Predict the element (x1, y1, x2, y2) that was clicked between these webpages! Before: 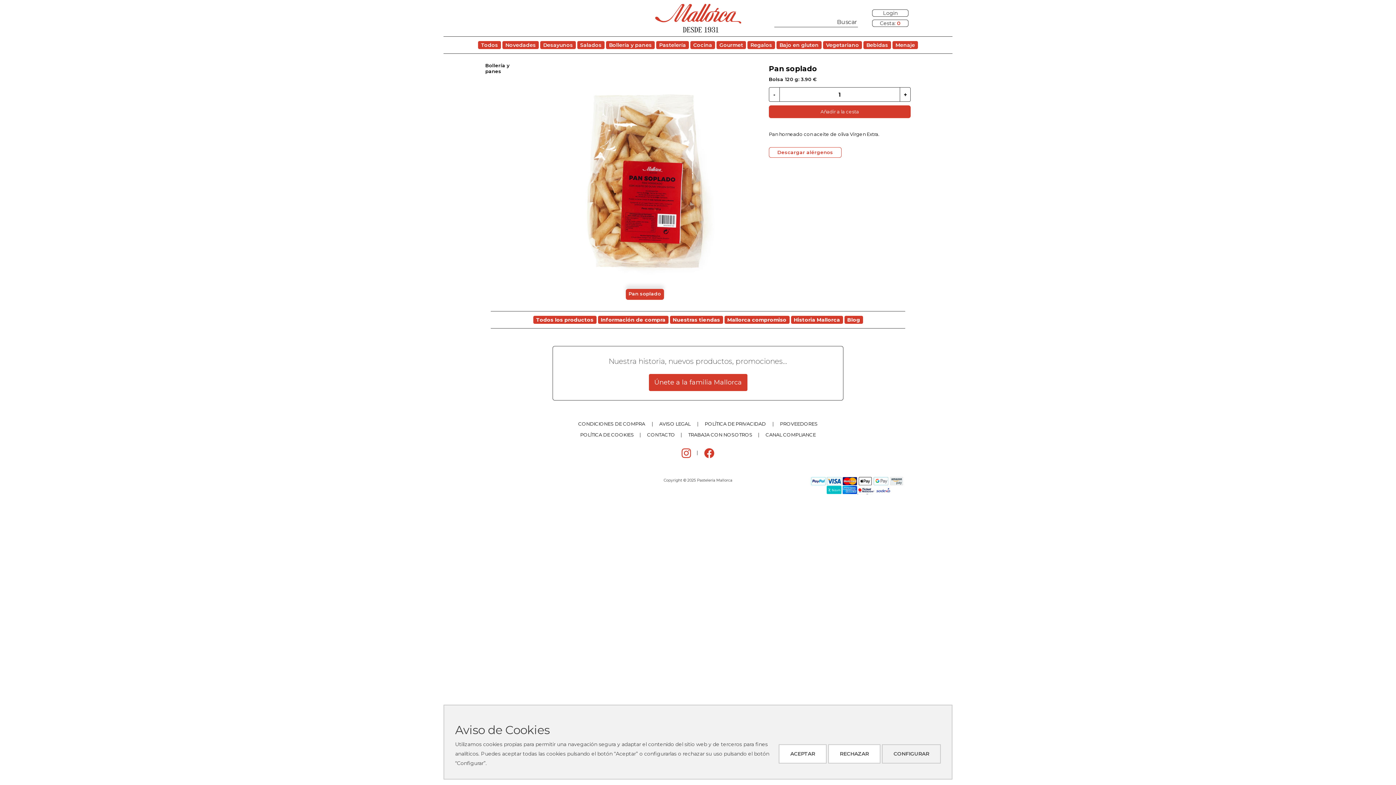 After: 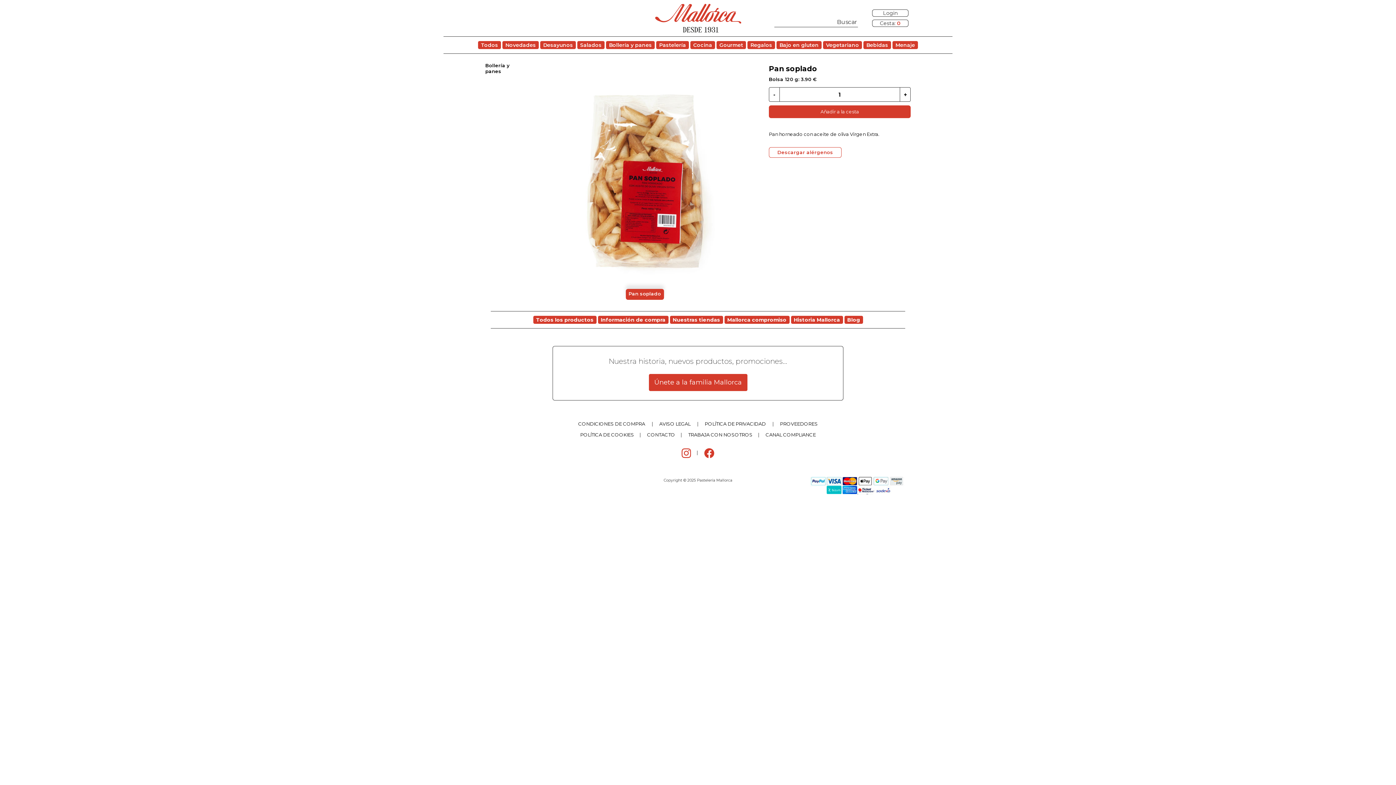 Action: bbox: (778, 744, 826, 763) label: ACEPTAR